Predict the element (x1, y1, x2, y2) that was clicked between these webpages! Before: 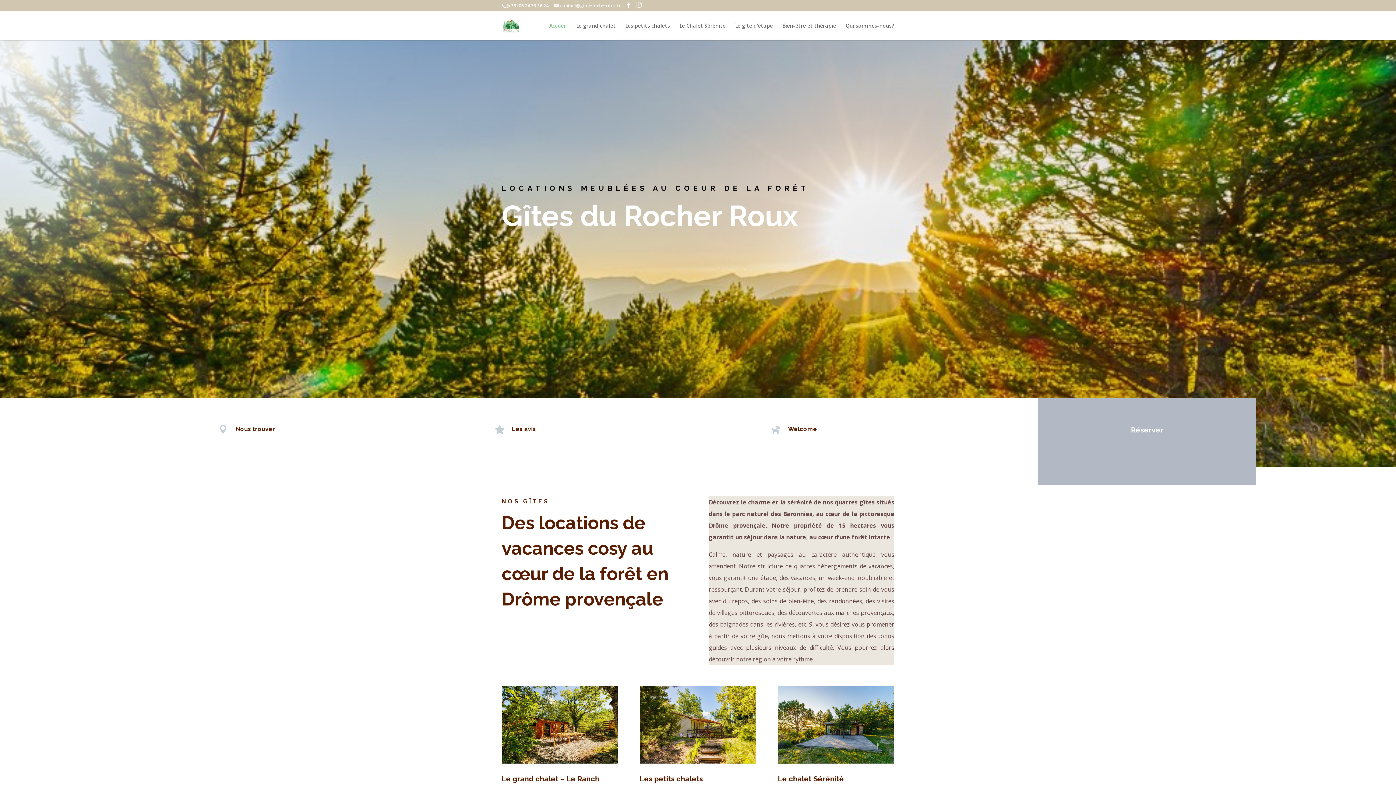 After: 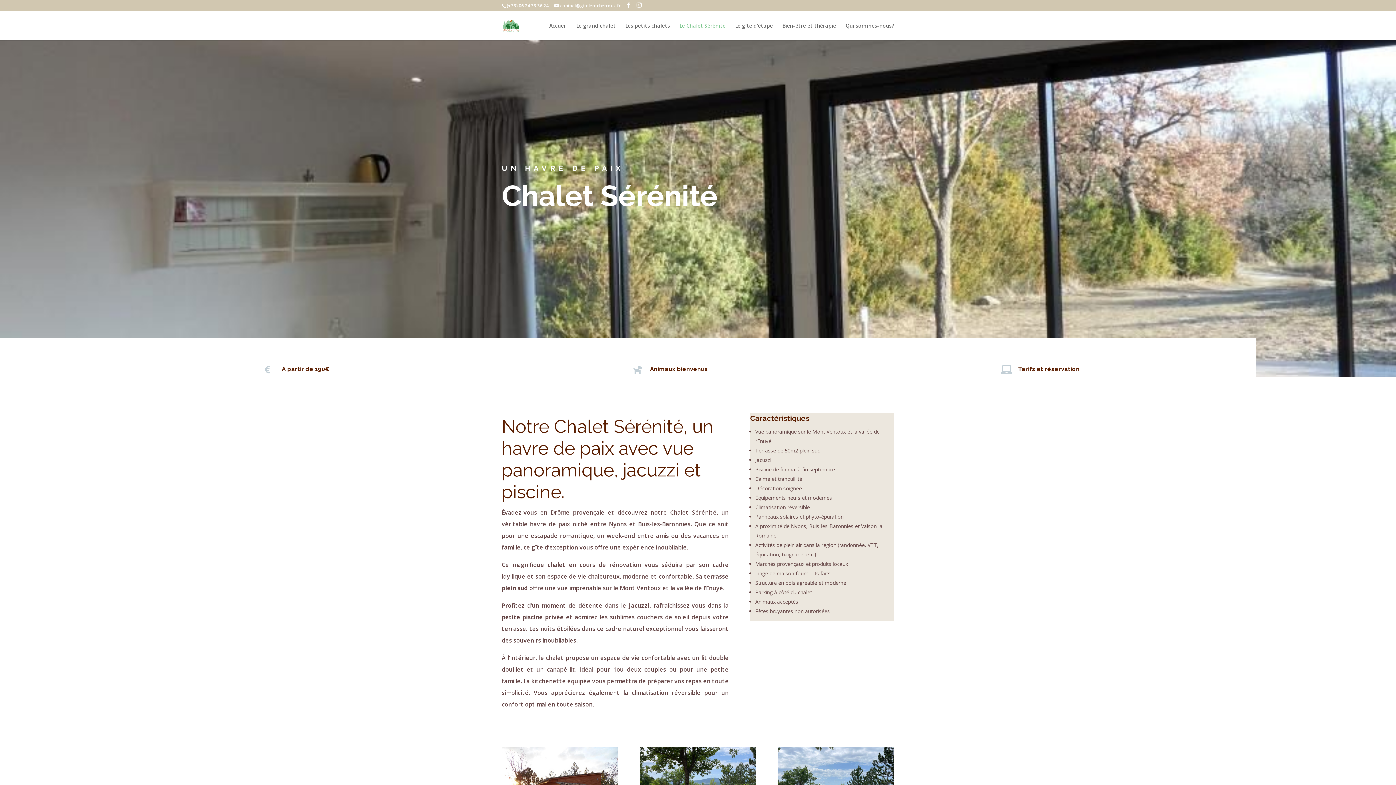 Action: label: Le Chalet Sérénité bbox: (679, 23, 725, 40)